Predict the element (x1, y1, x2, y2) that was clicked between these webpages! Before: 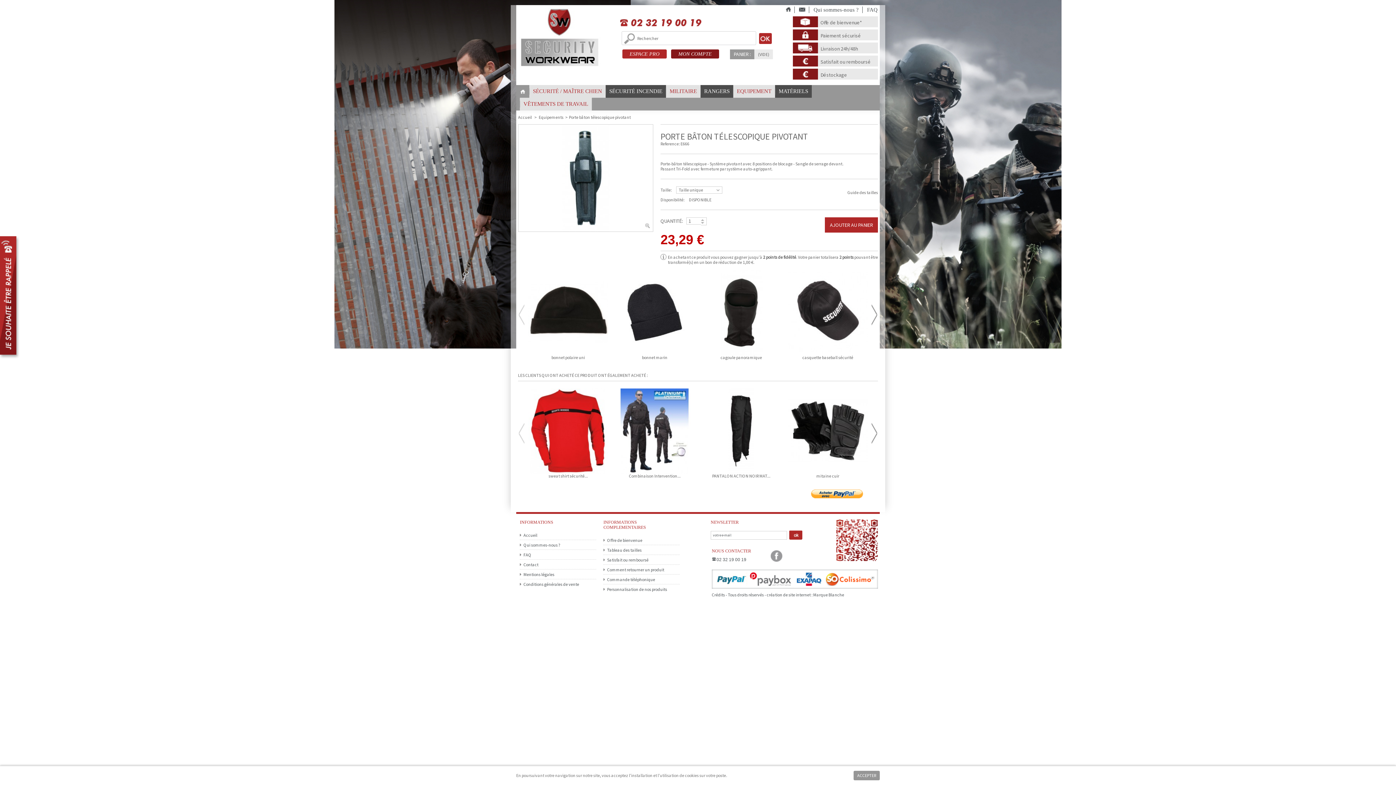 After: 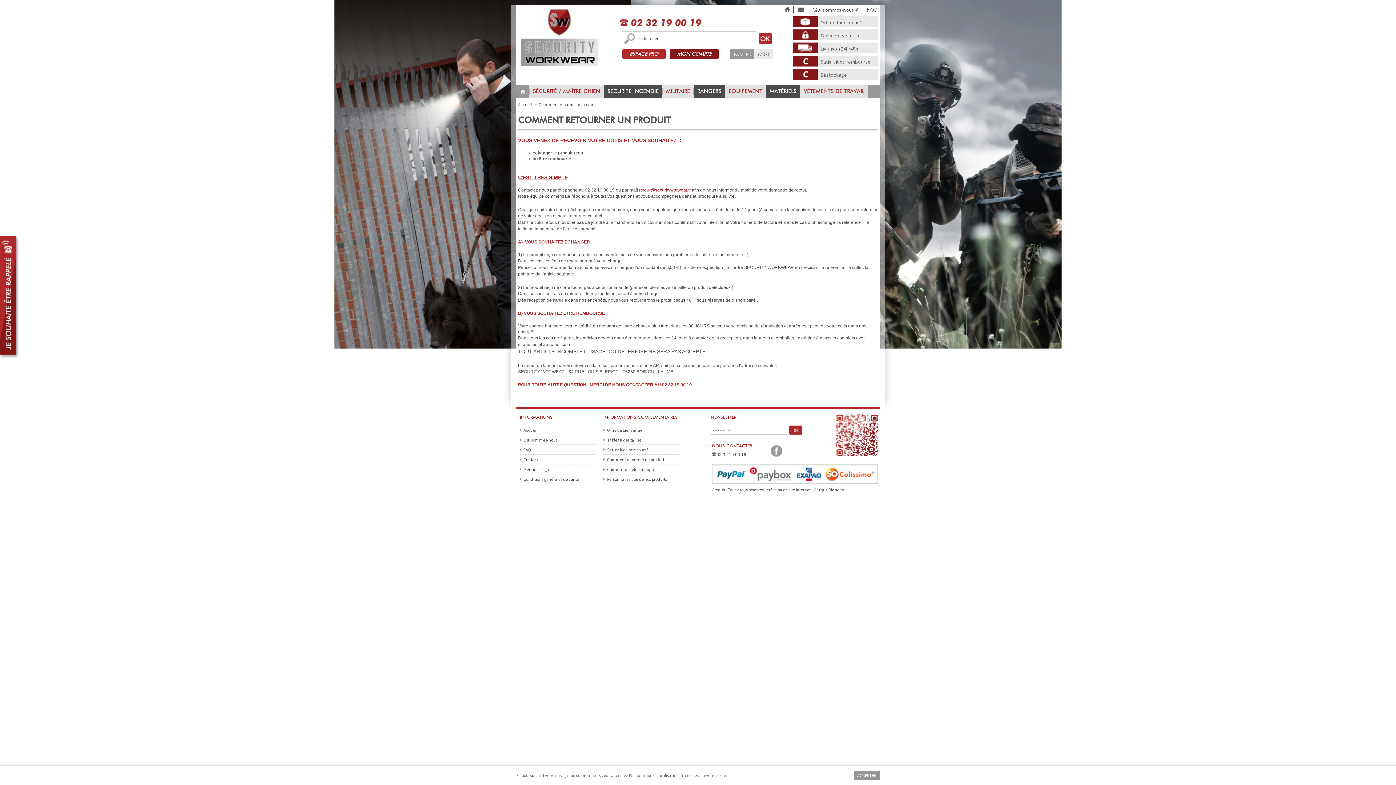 Action: label: Comment retourner un produit bbox: (603, 565, 680, 574)